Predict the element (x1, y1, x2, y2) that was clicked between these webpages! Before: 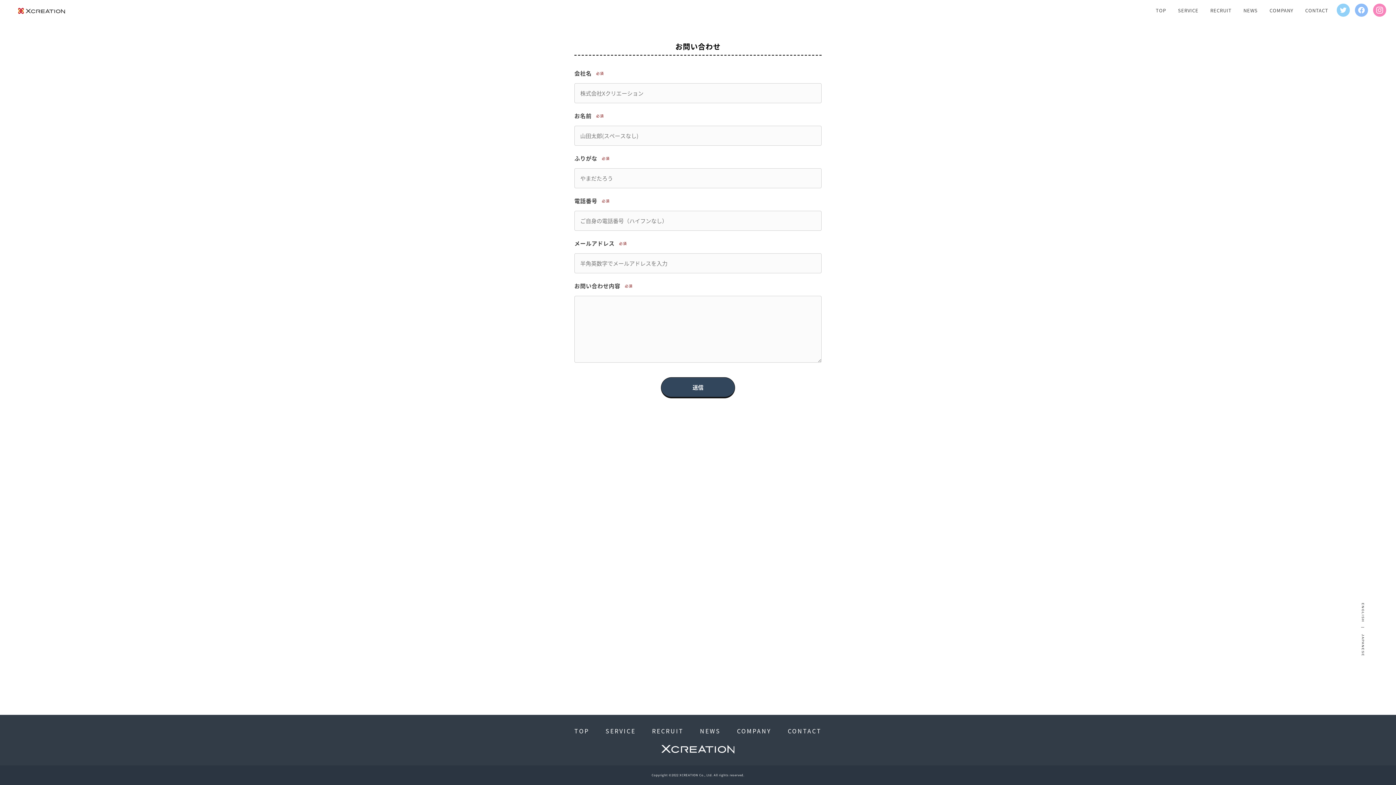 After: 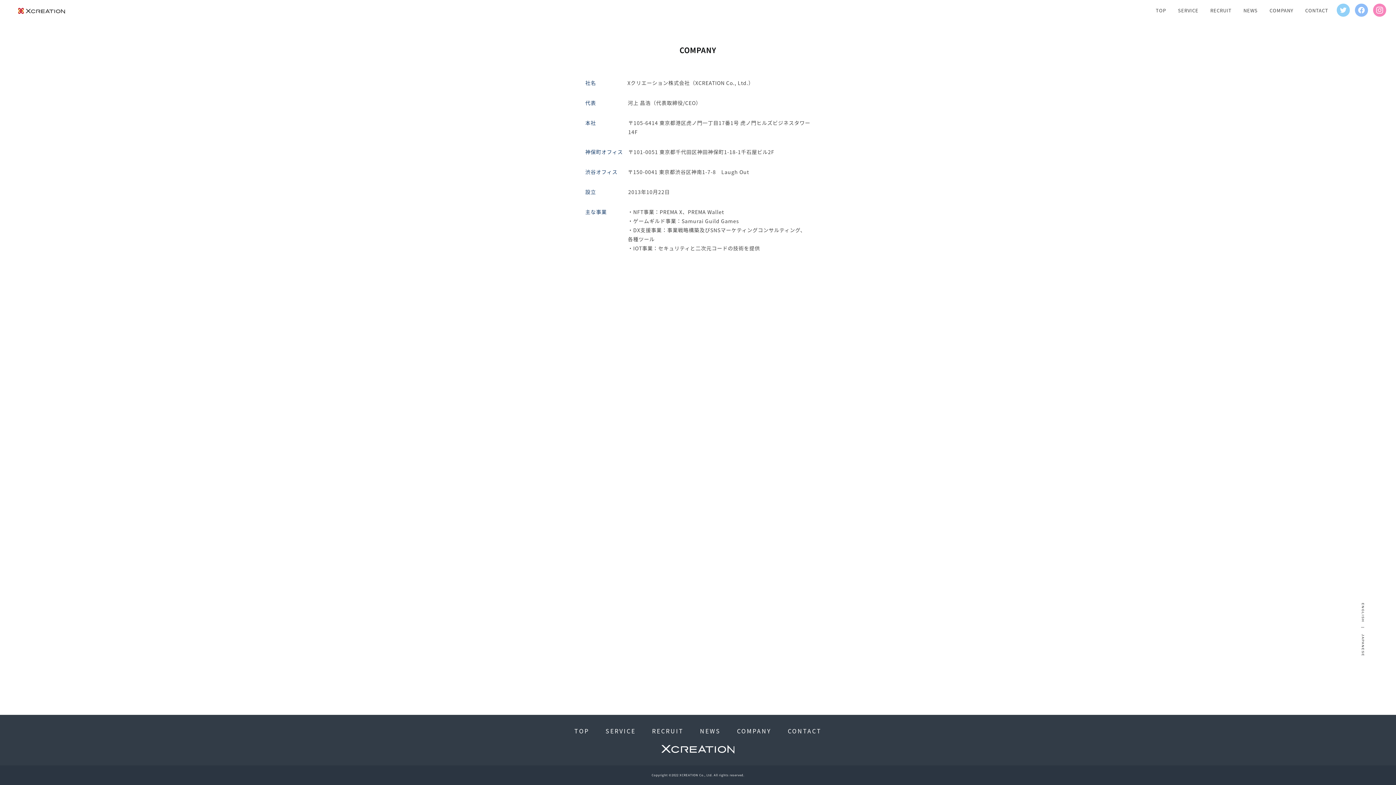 Action: bbox: (737, 726, 771, 735) label: COMPANY